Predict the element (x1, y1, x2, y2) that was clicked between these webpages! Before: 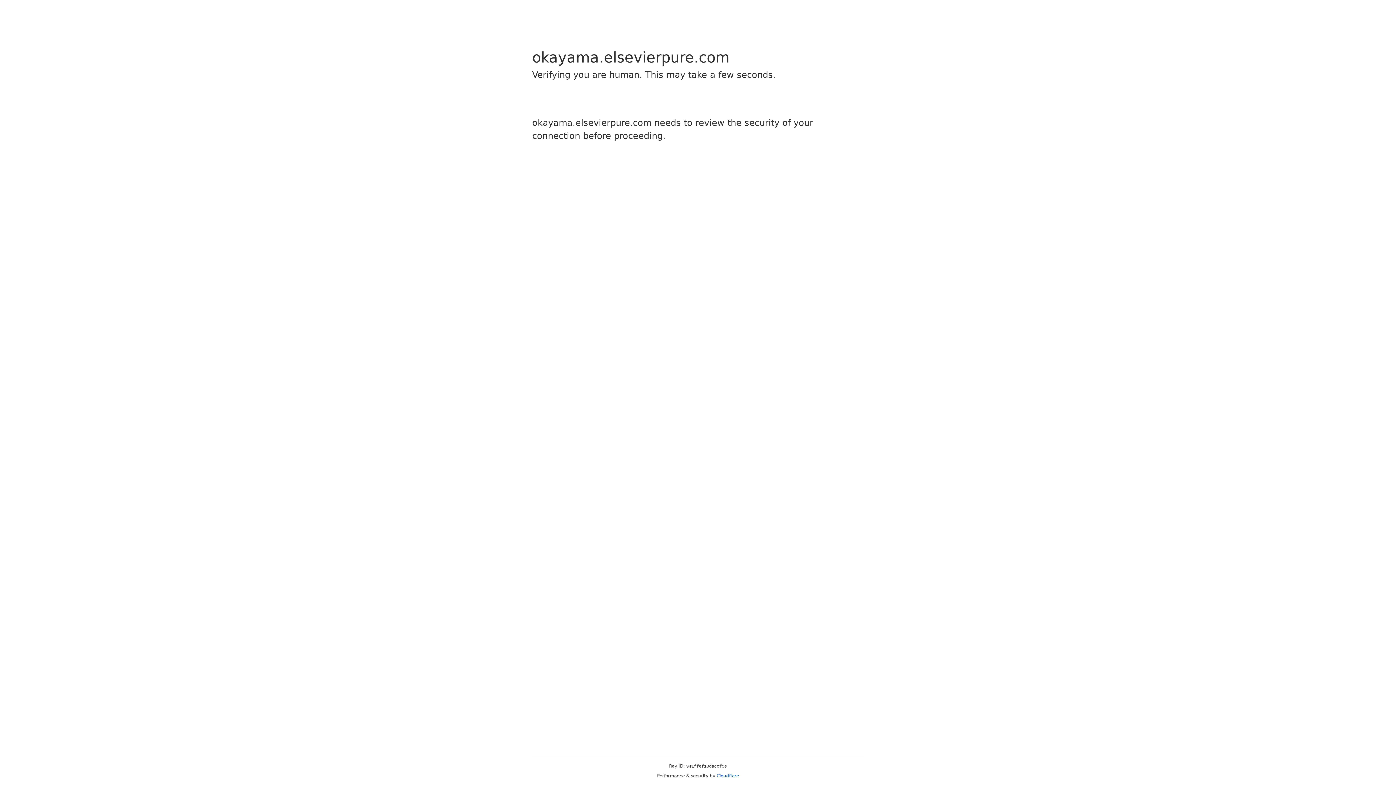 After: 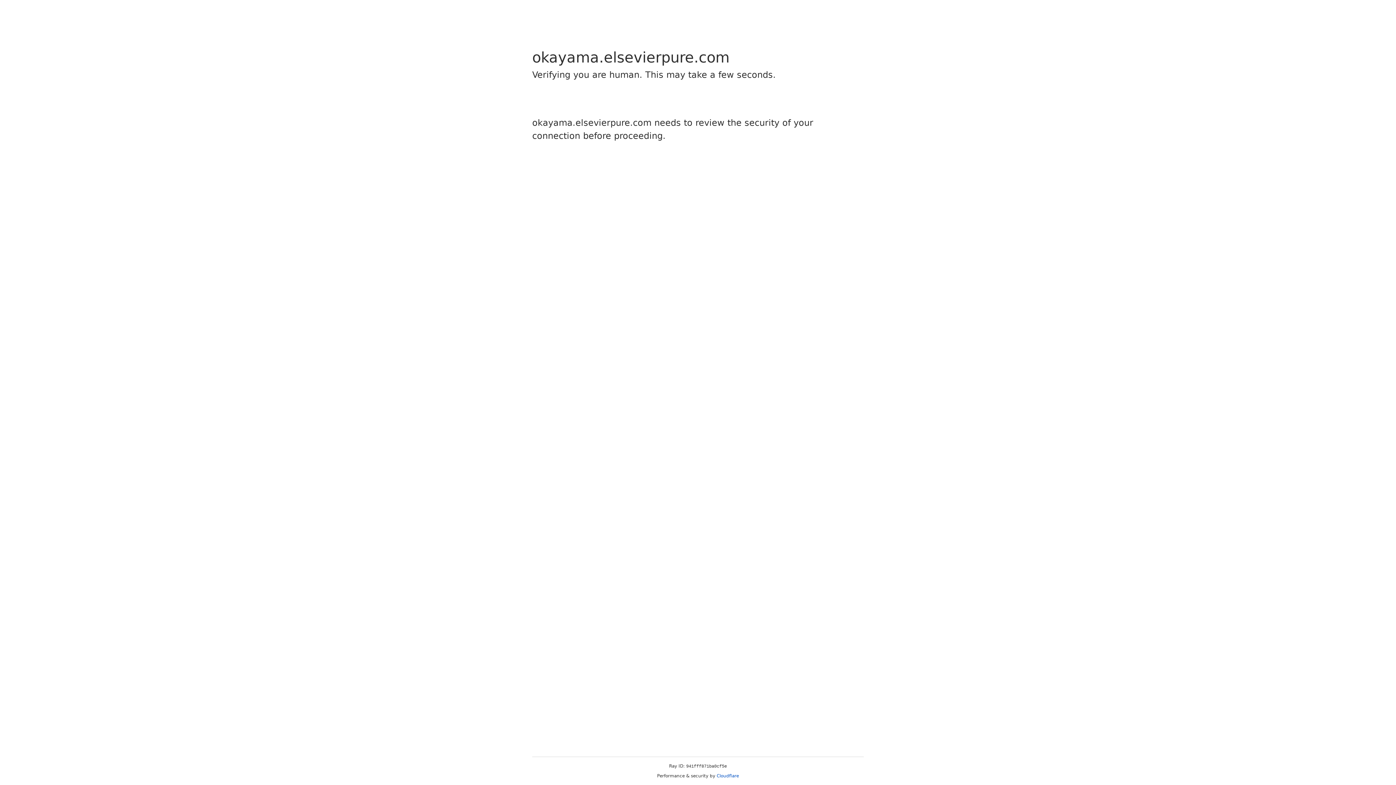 Action: bbox: (716, 773, 739, 778) label: Cloudflare